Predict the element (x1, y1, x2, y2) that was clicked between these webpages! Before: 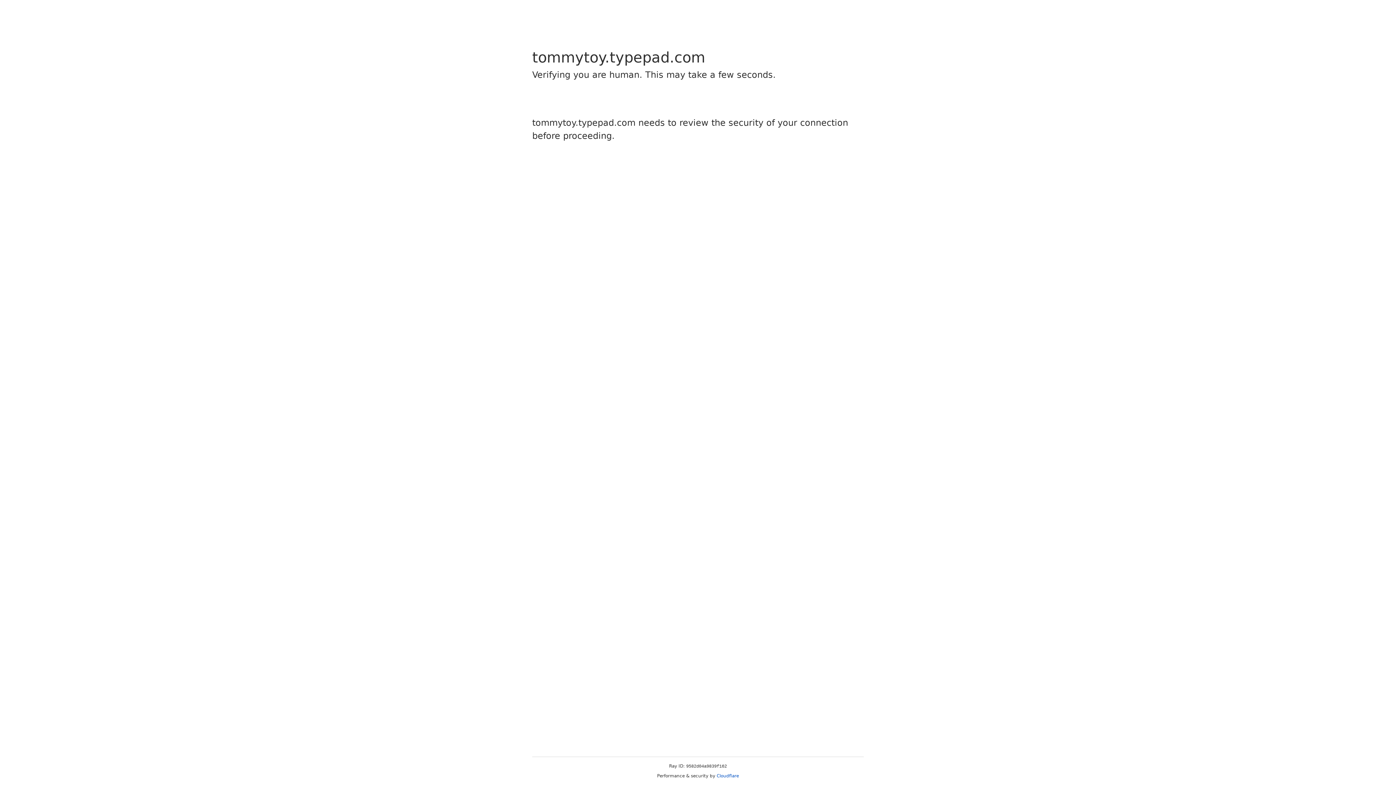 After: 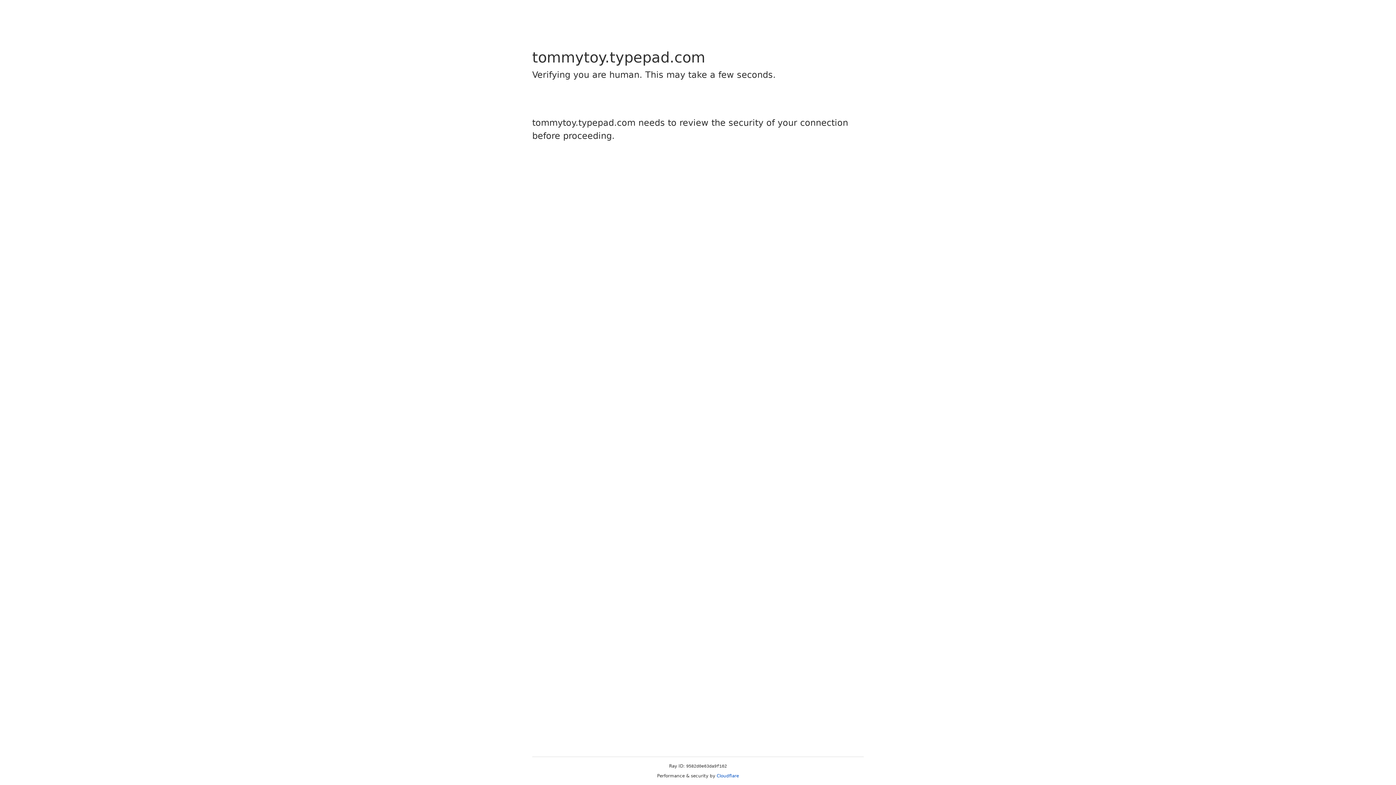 Action: label: Cloudflare bbox: (716, 773, 739, 778)